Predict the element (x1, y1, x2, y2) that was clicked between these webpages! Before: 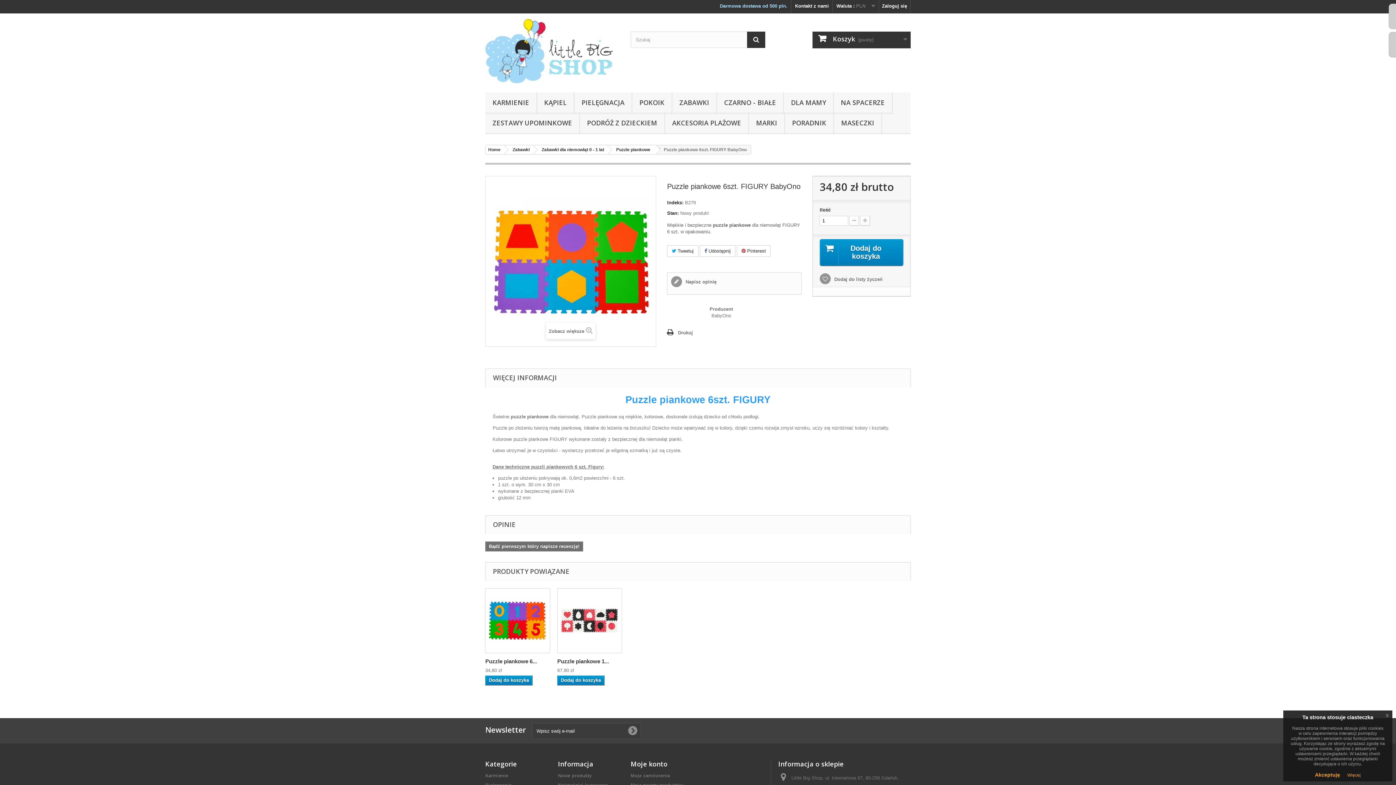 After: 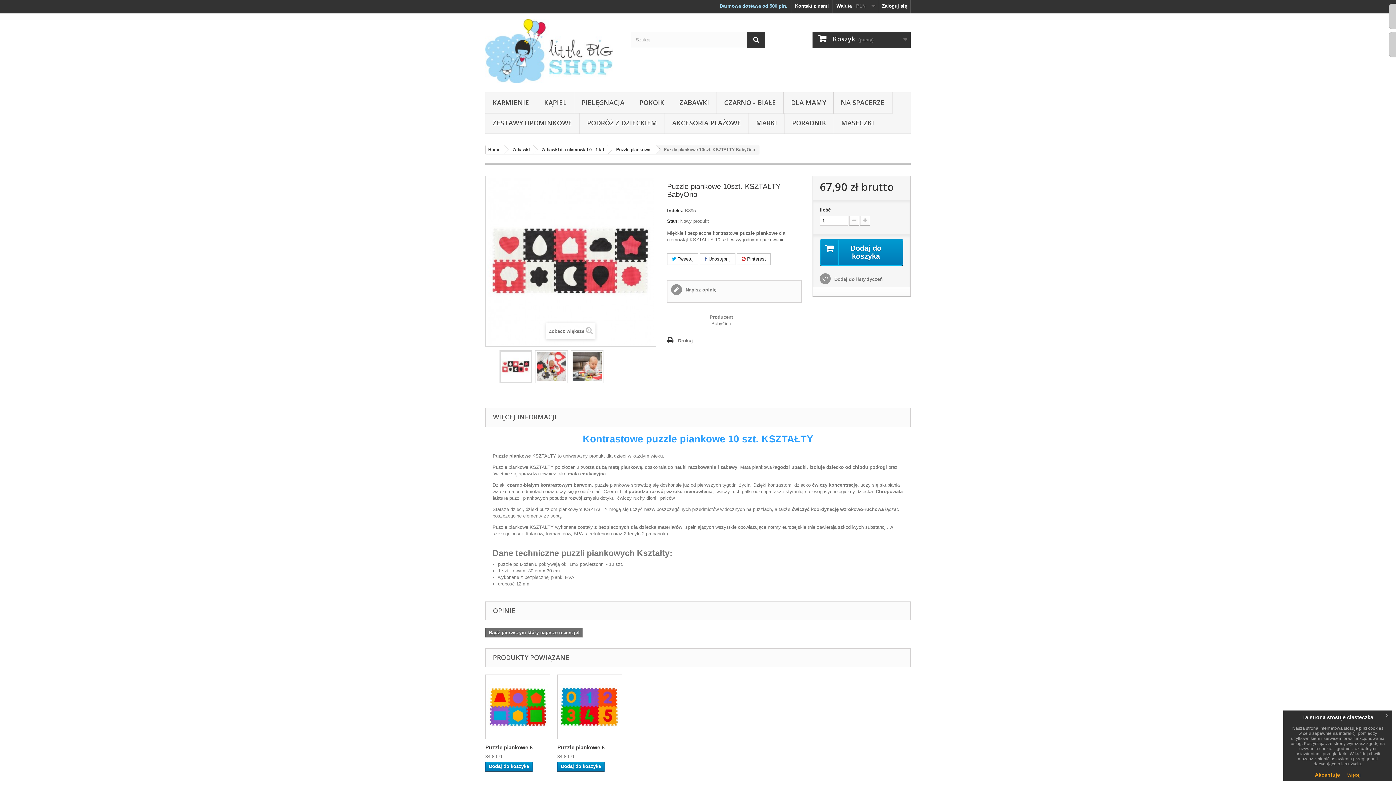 Action: label: Puzzle piankowe 1... bbox: (557, 658, 609, 665)